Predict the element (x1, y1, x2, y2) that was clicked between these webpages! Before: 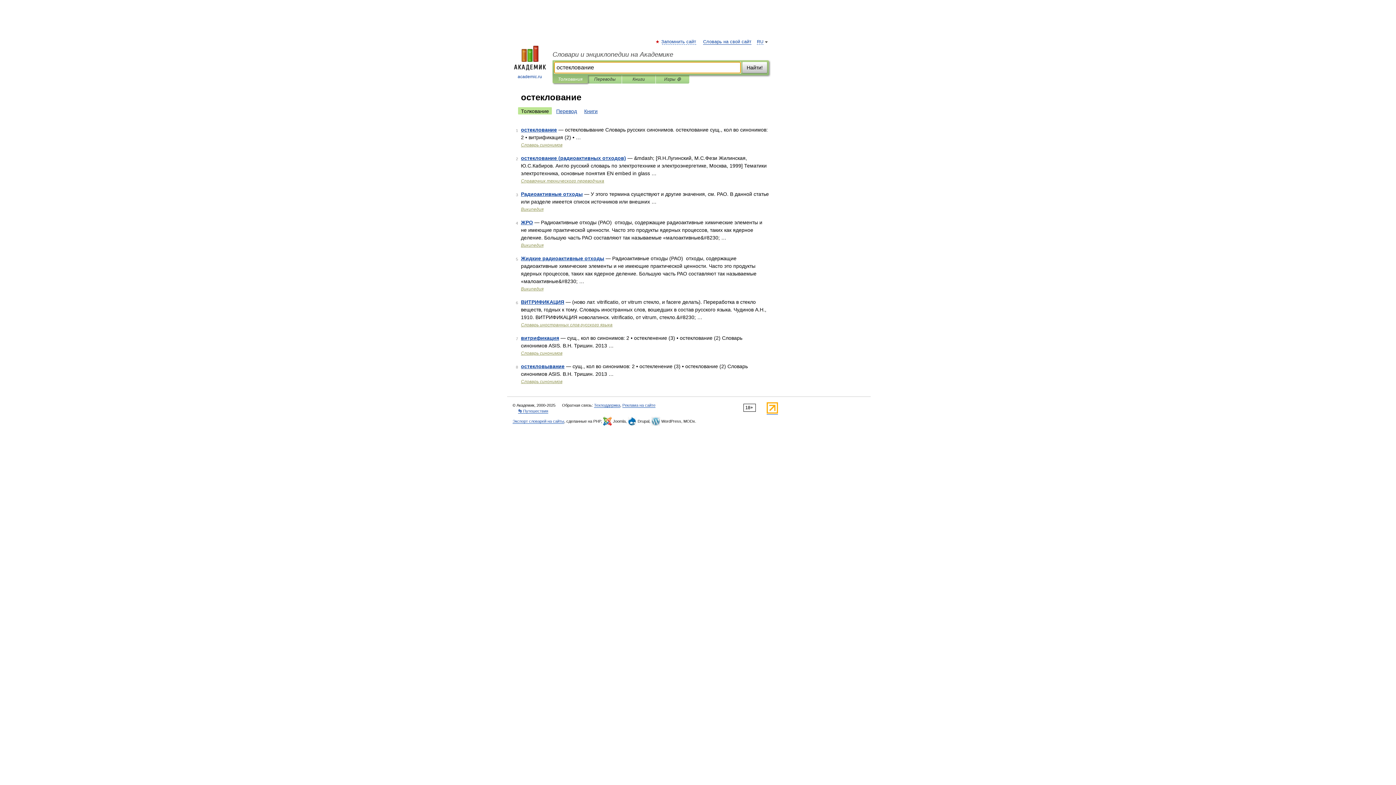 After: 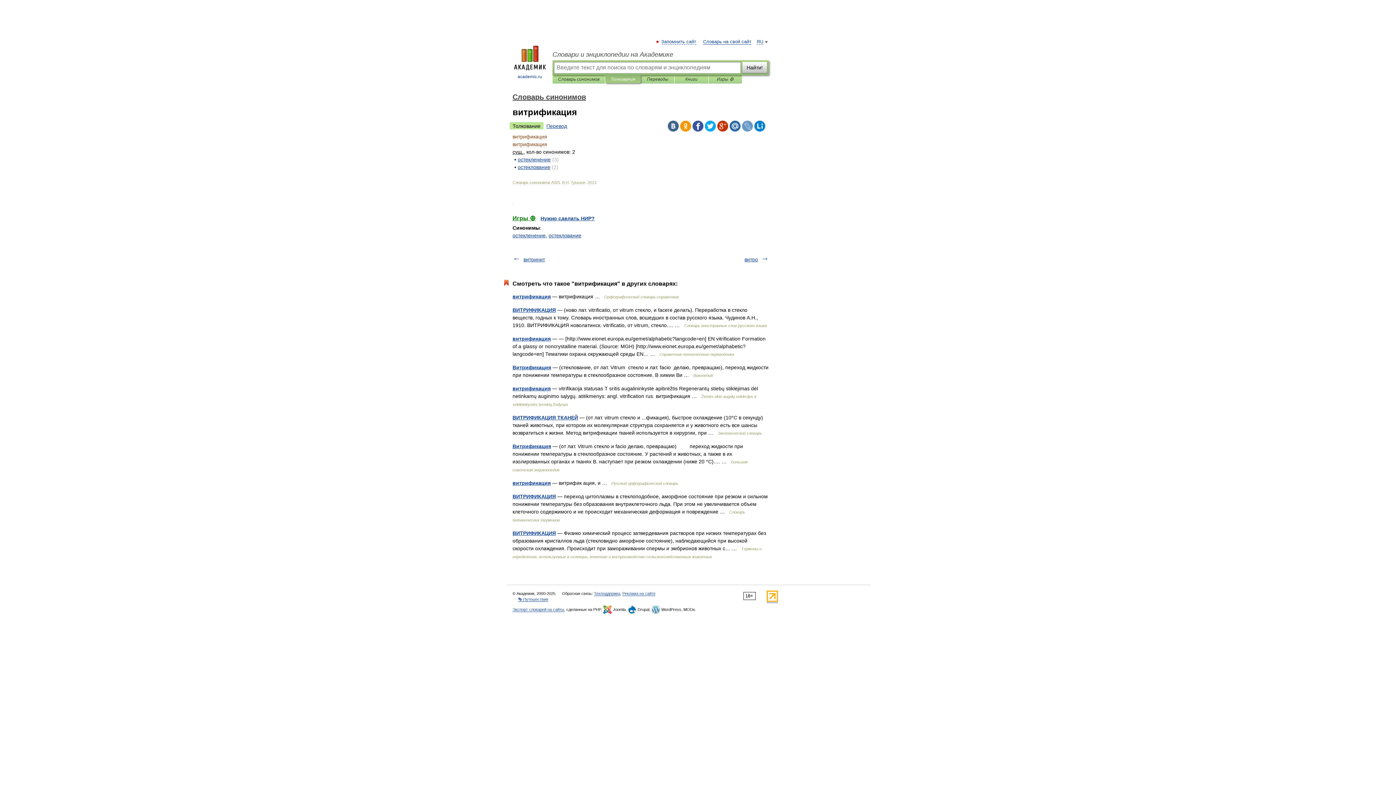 Action: bbox: (521, 335, 559, 341) label: витрификация